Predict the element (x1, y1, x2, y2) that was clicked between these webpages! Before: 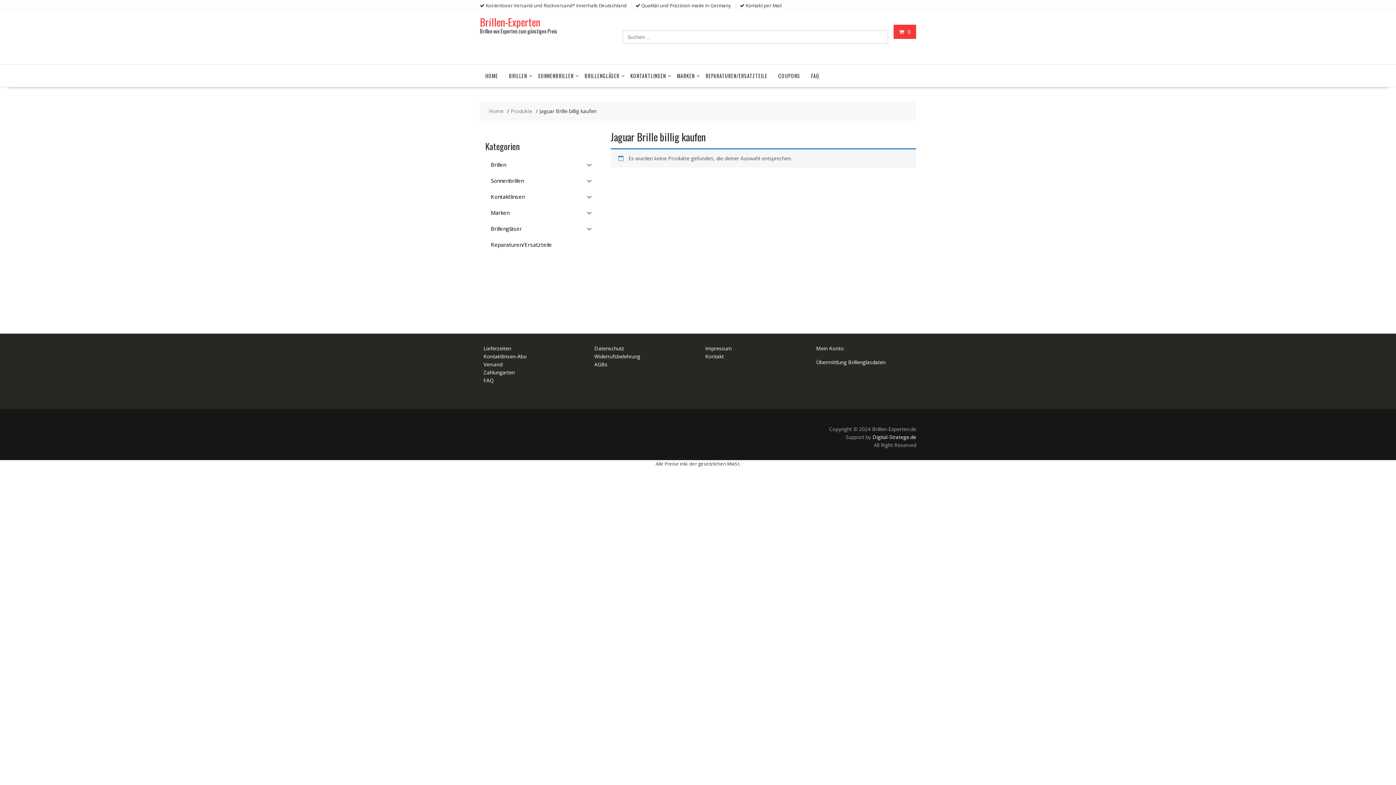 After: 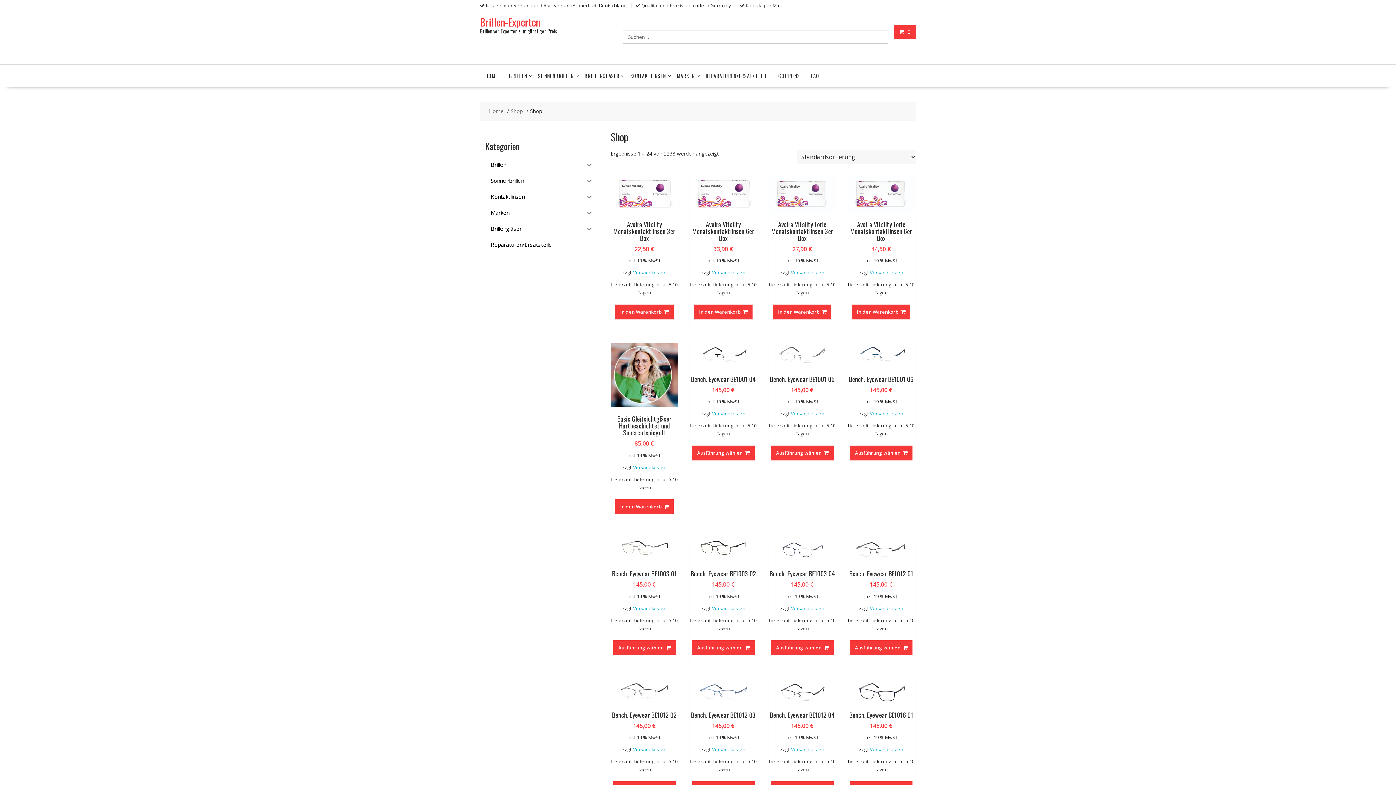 Action: label: Produkte bbox: (510, 107, 532, 115)